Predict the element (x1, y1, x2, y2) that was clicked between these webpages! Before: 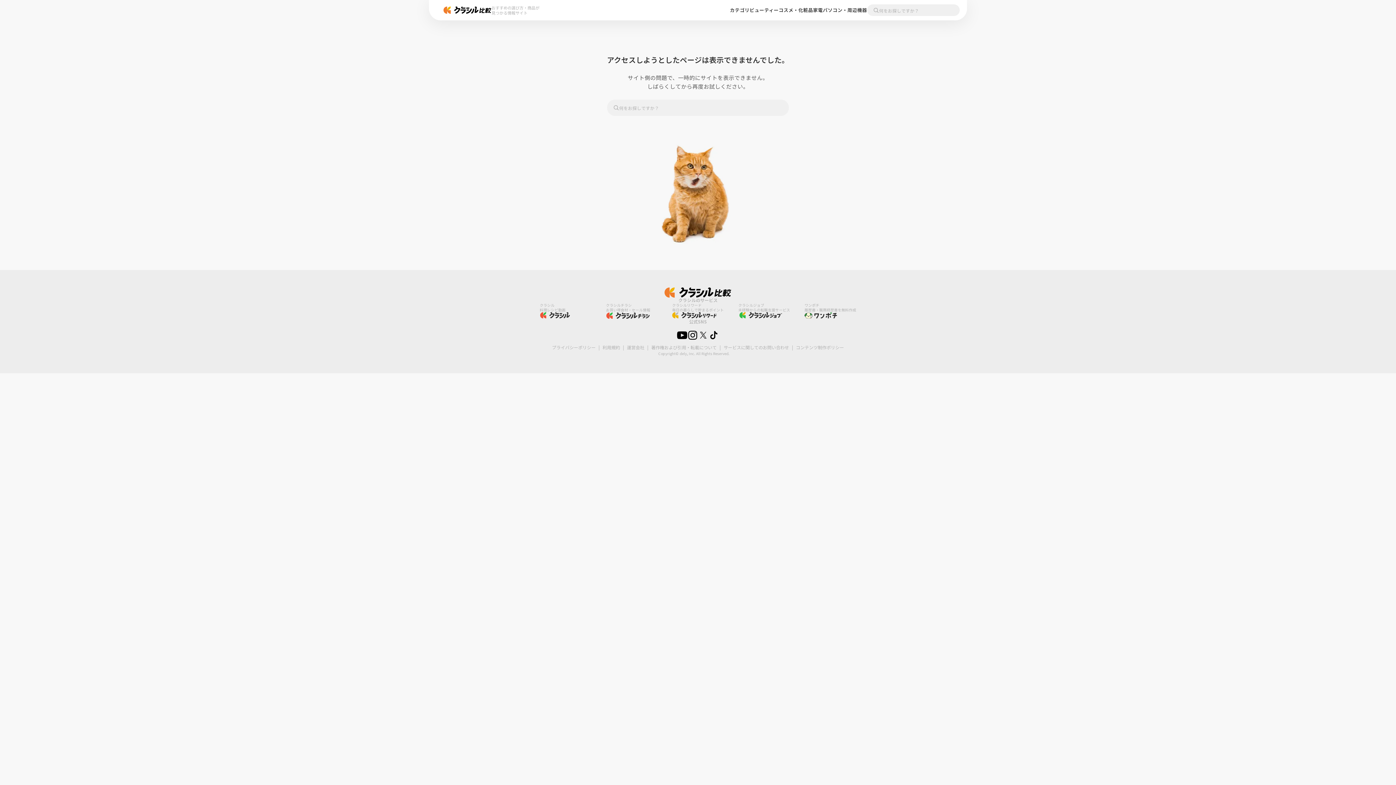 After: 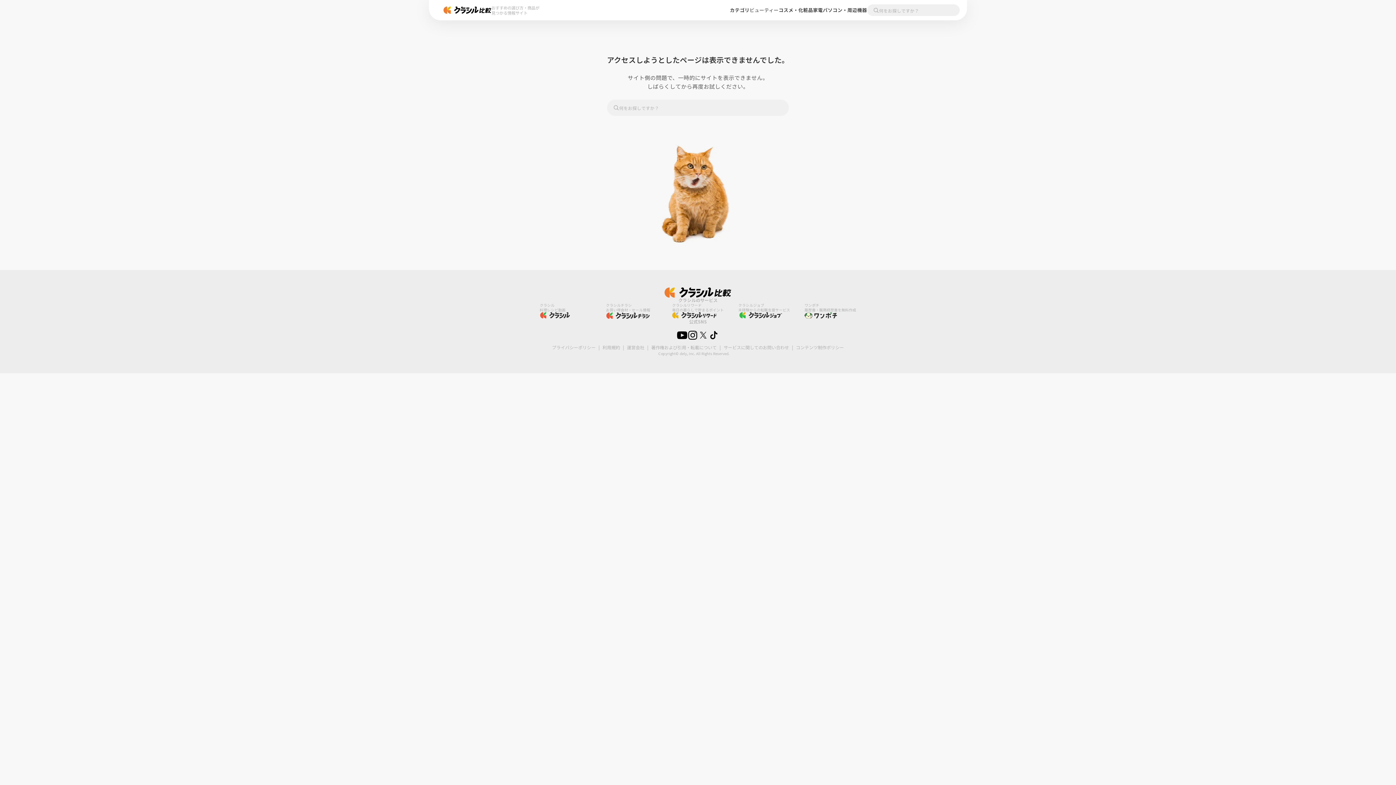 Action: bbox: (749, 7, 778, 13) label: ビューティー